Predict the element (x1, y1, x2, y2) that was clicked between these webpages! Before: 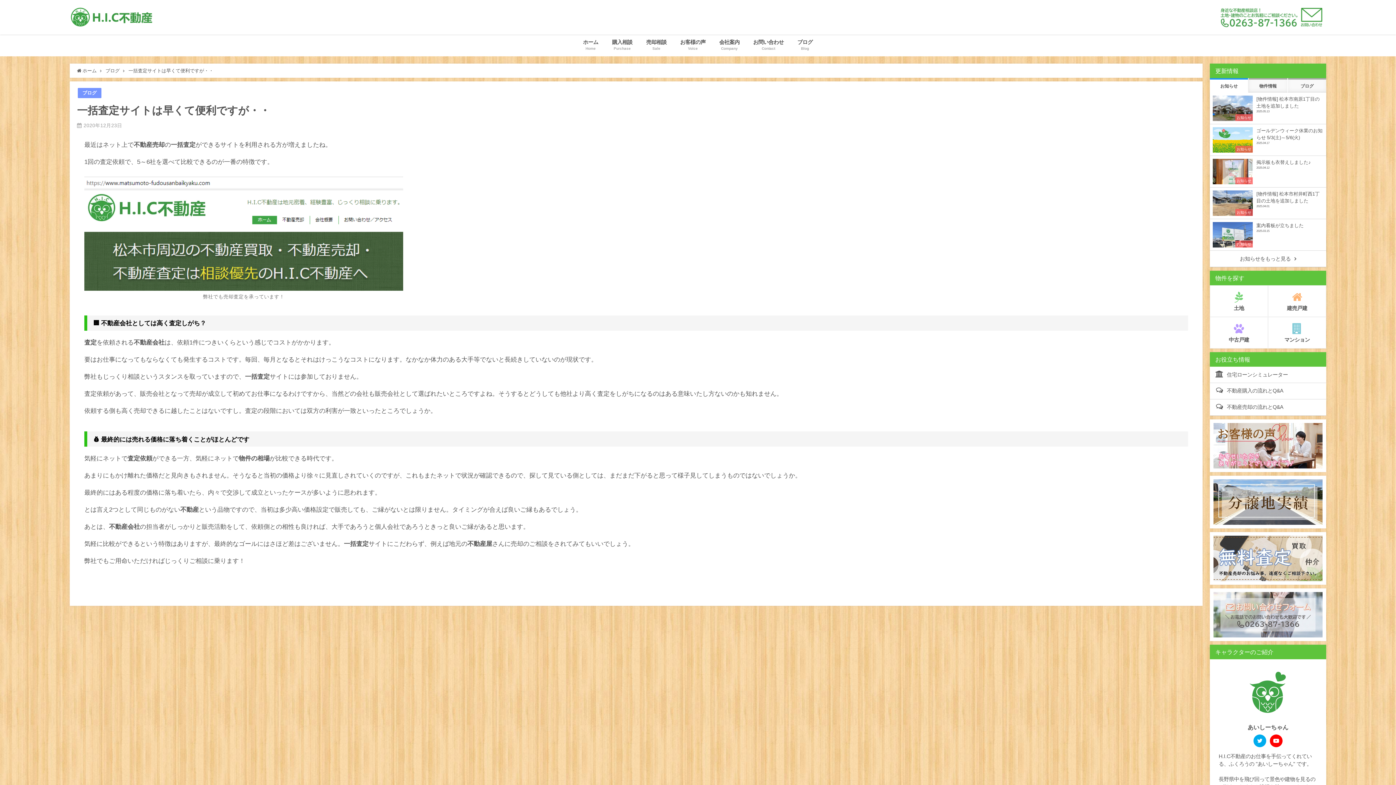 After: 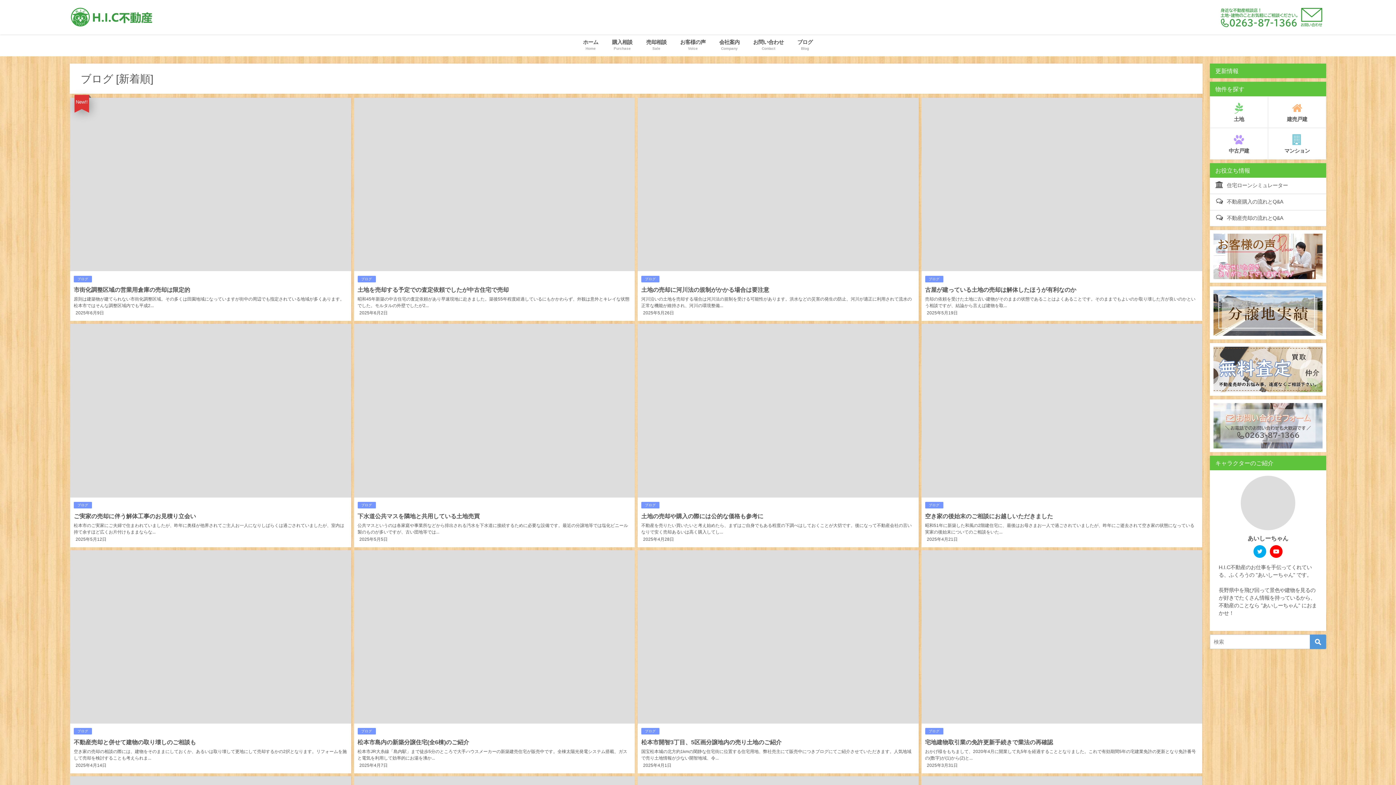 Action: bbox: (105, 68, 119, 73) label: ブログ